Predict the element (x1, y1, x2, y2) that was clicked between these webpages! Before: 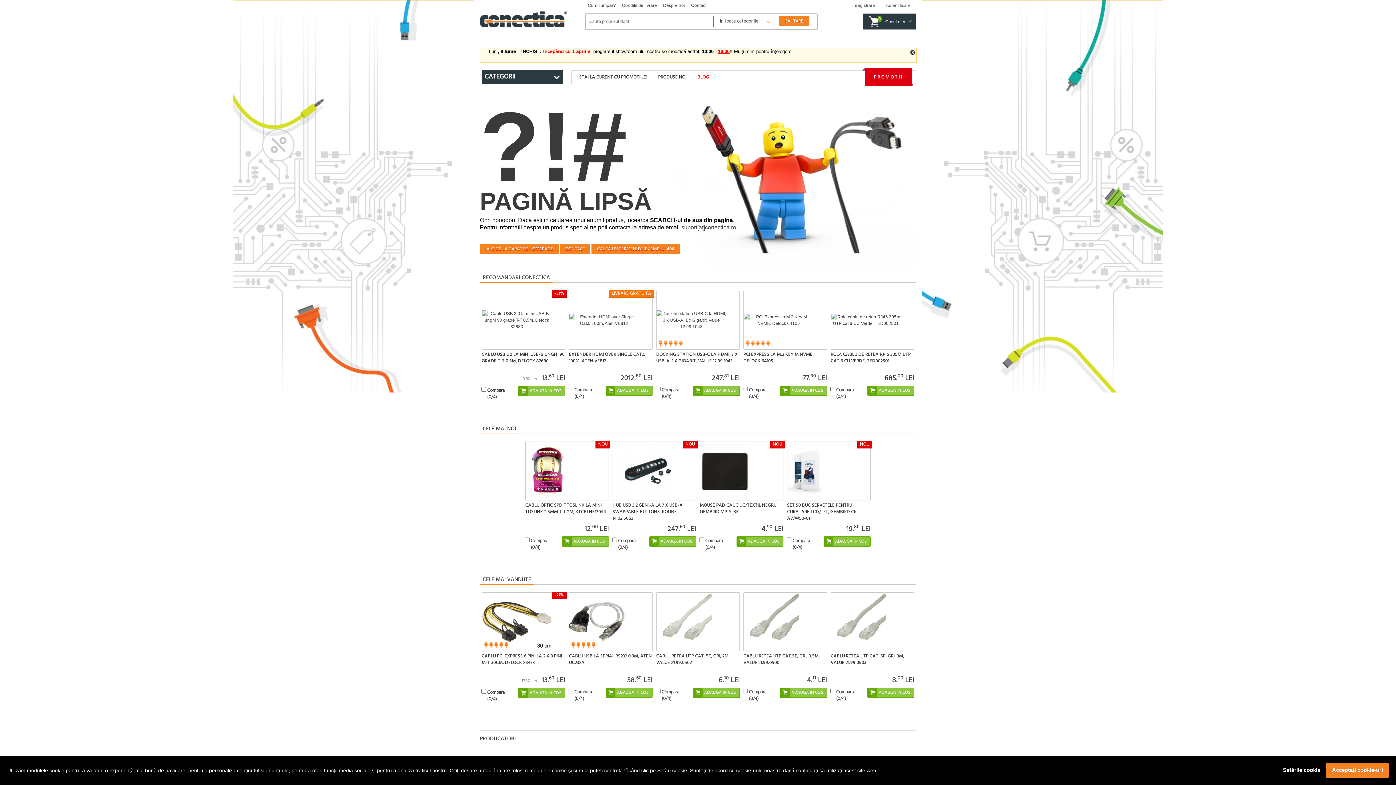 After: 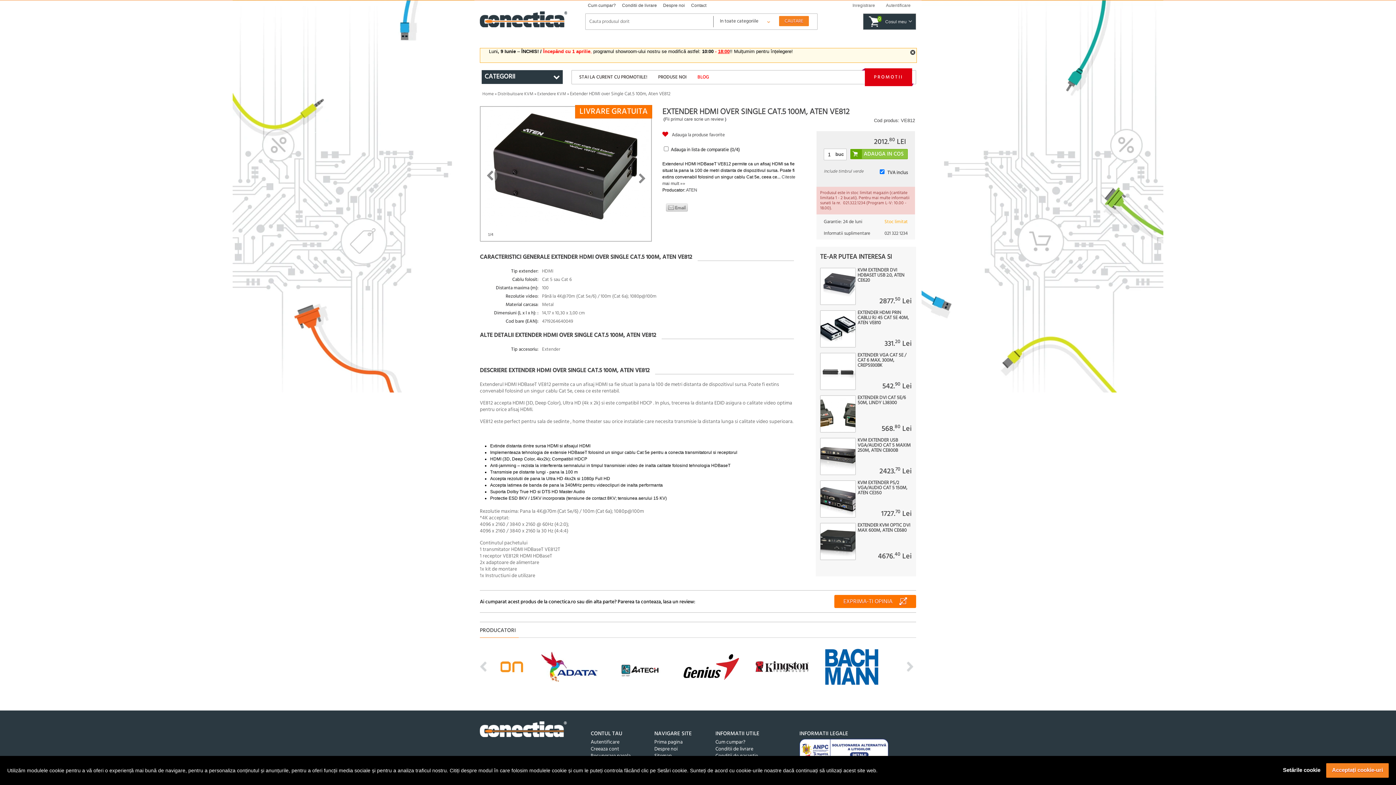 Action: bbox: (569, 290, 652, 349)